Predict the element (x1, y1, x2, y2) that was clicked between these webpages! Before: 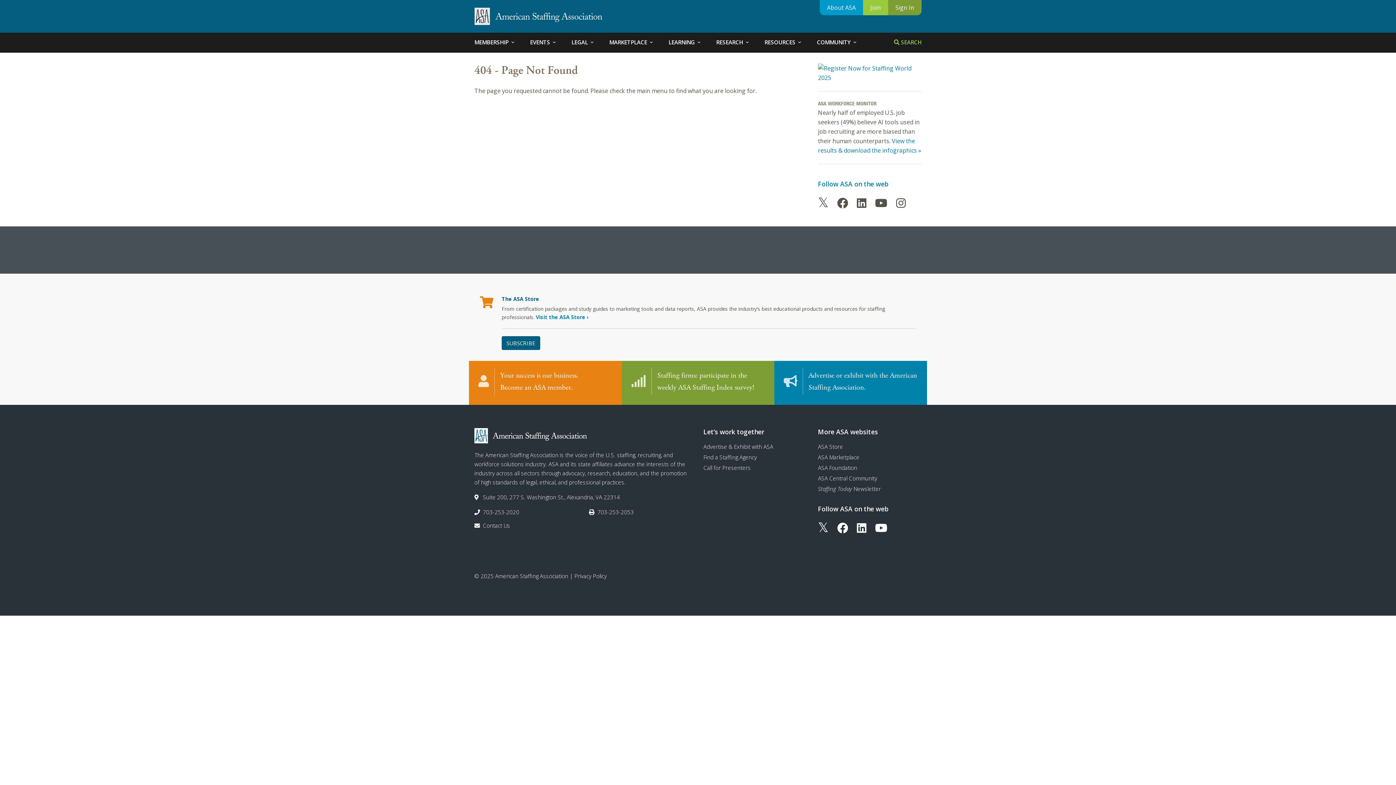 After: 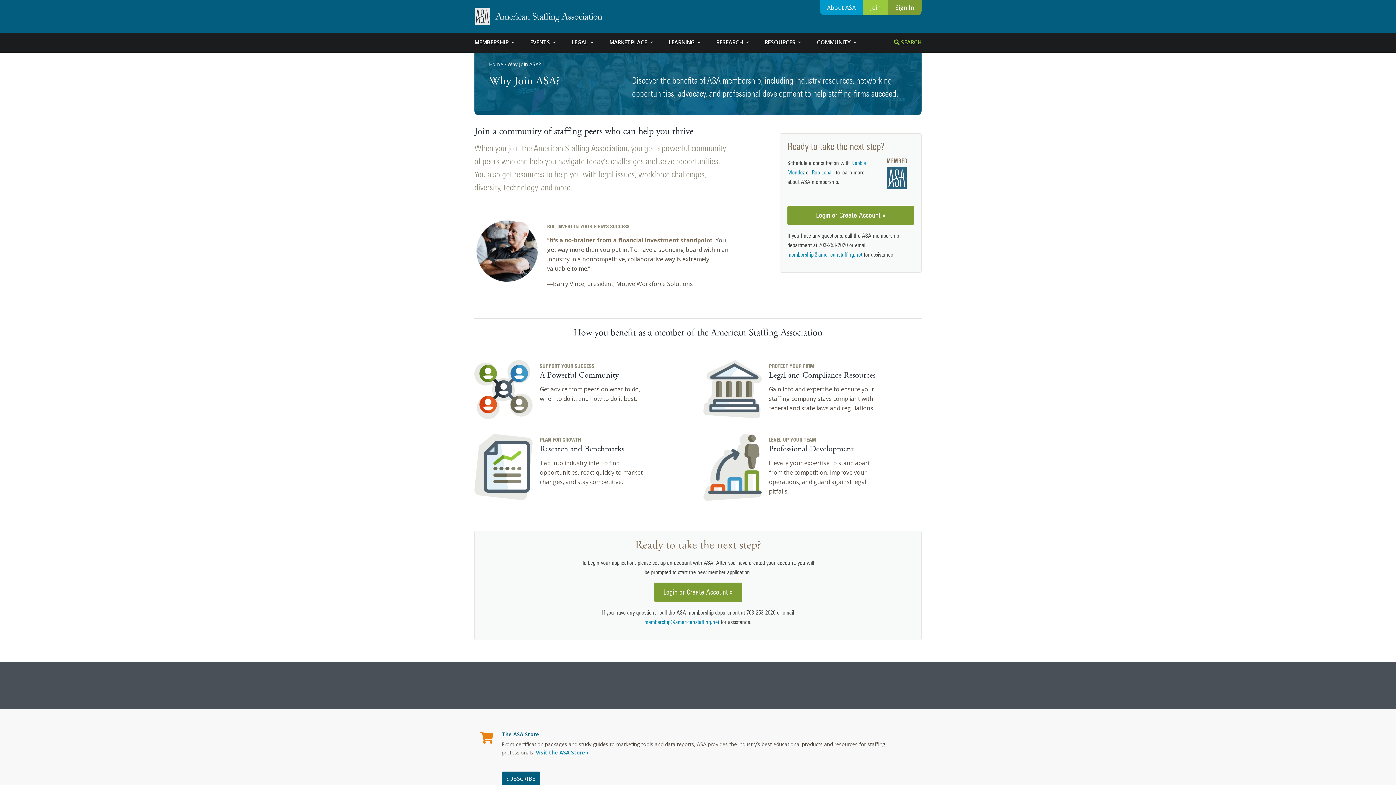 Action: bbox: (863, 0, 888, 15) label: Join